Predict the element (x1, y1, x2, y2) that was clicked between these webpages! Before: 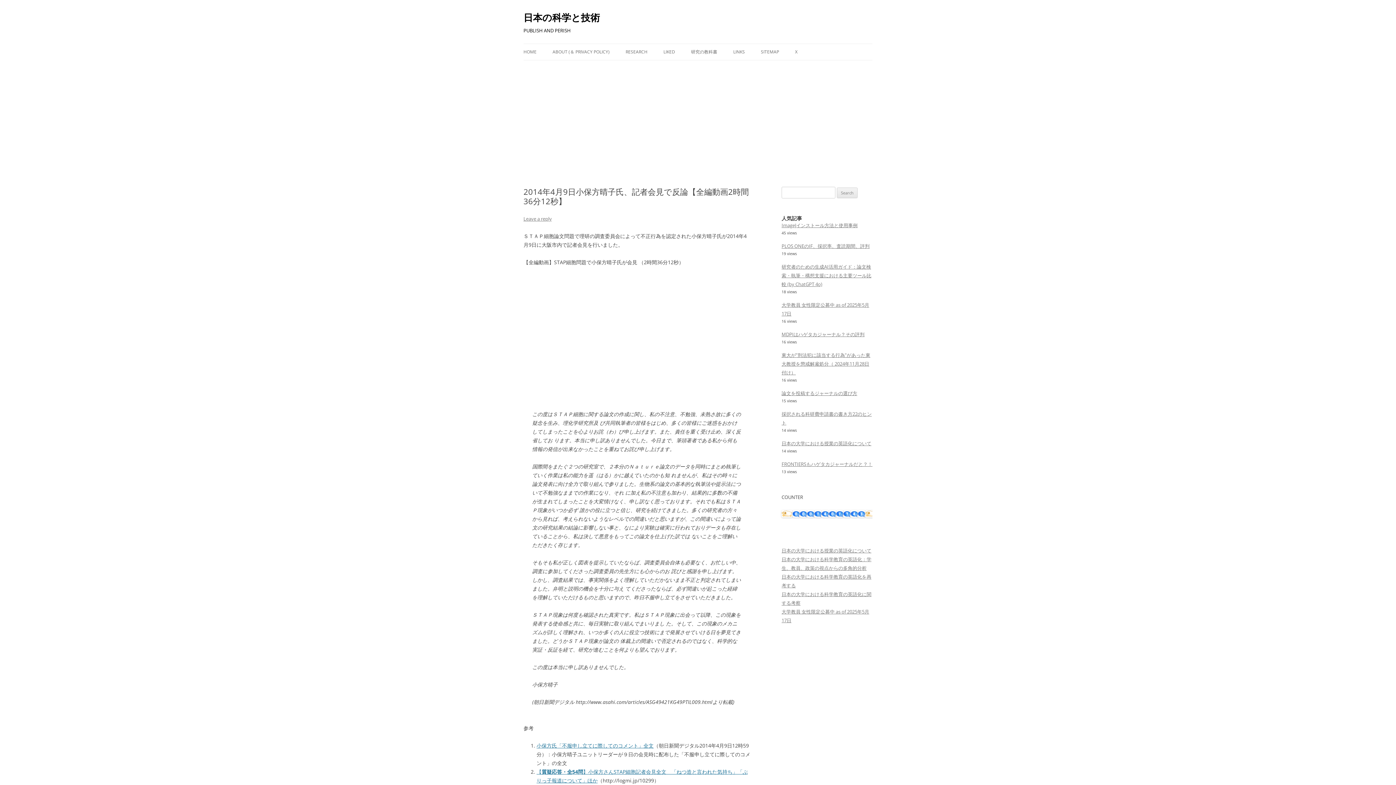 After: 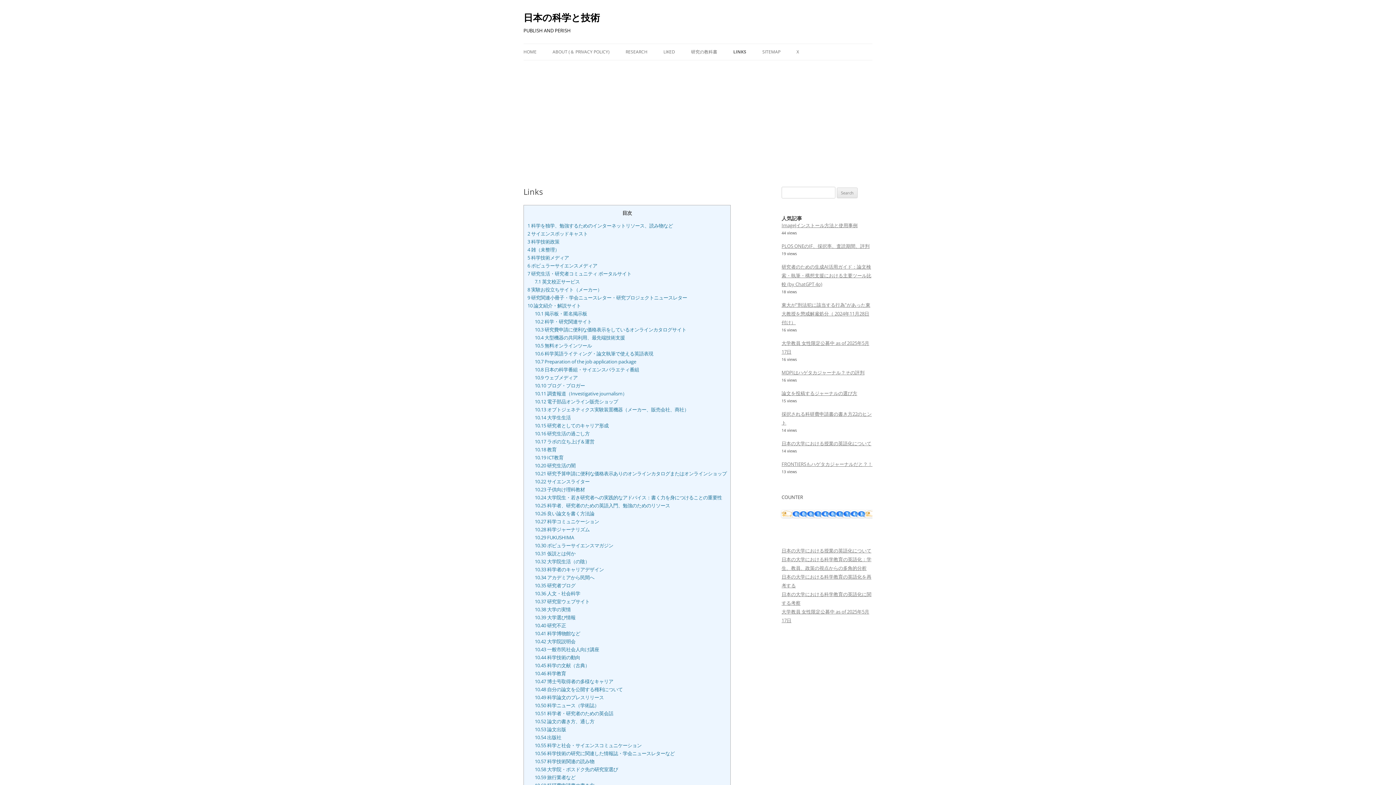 Action: bbox: (733, 44, 745, 60) label: LINKS